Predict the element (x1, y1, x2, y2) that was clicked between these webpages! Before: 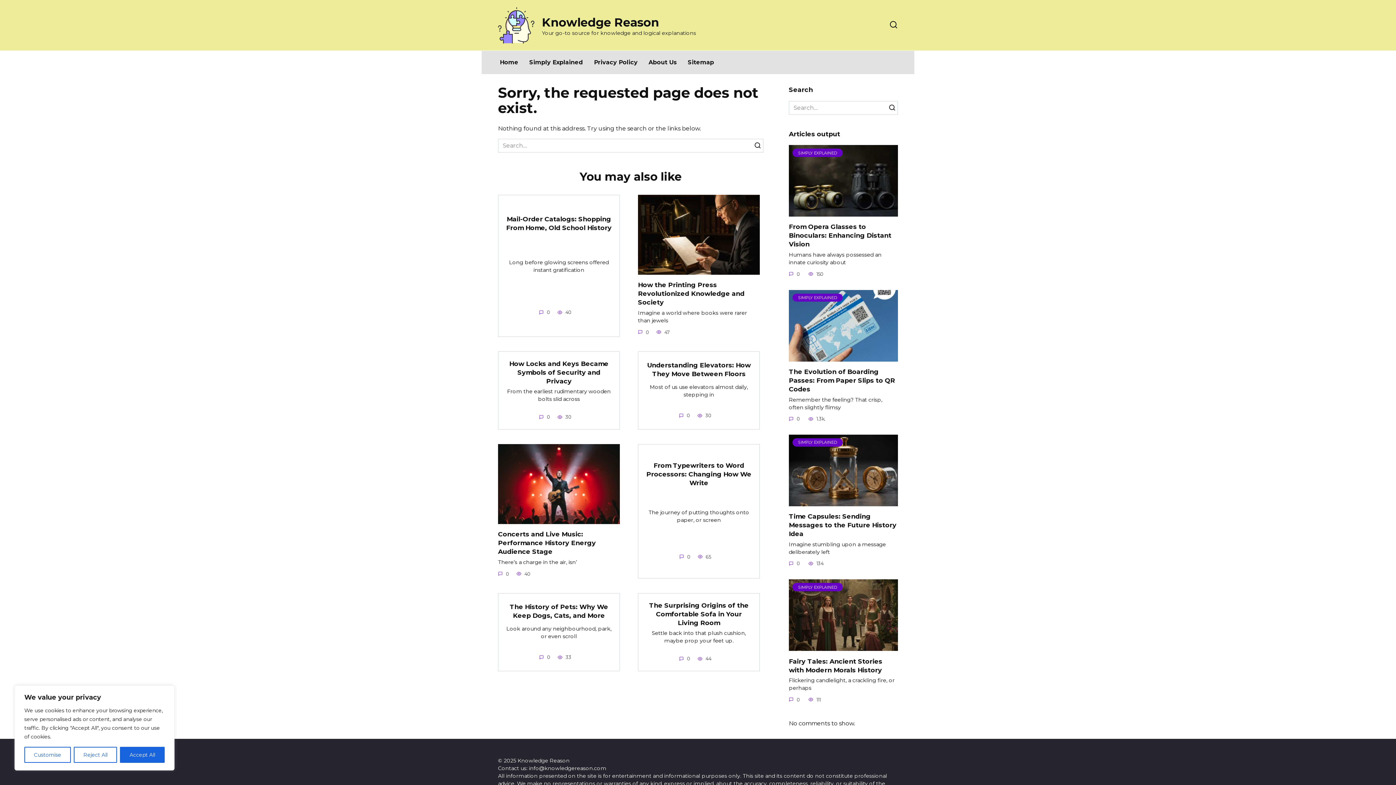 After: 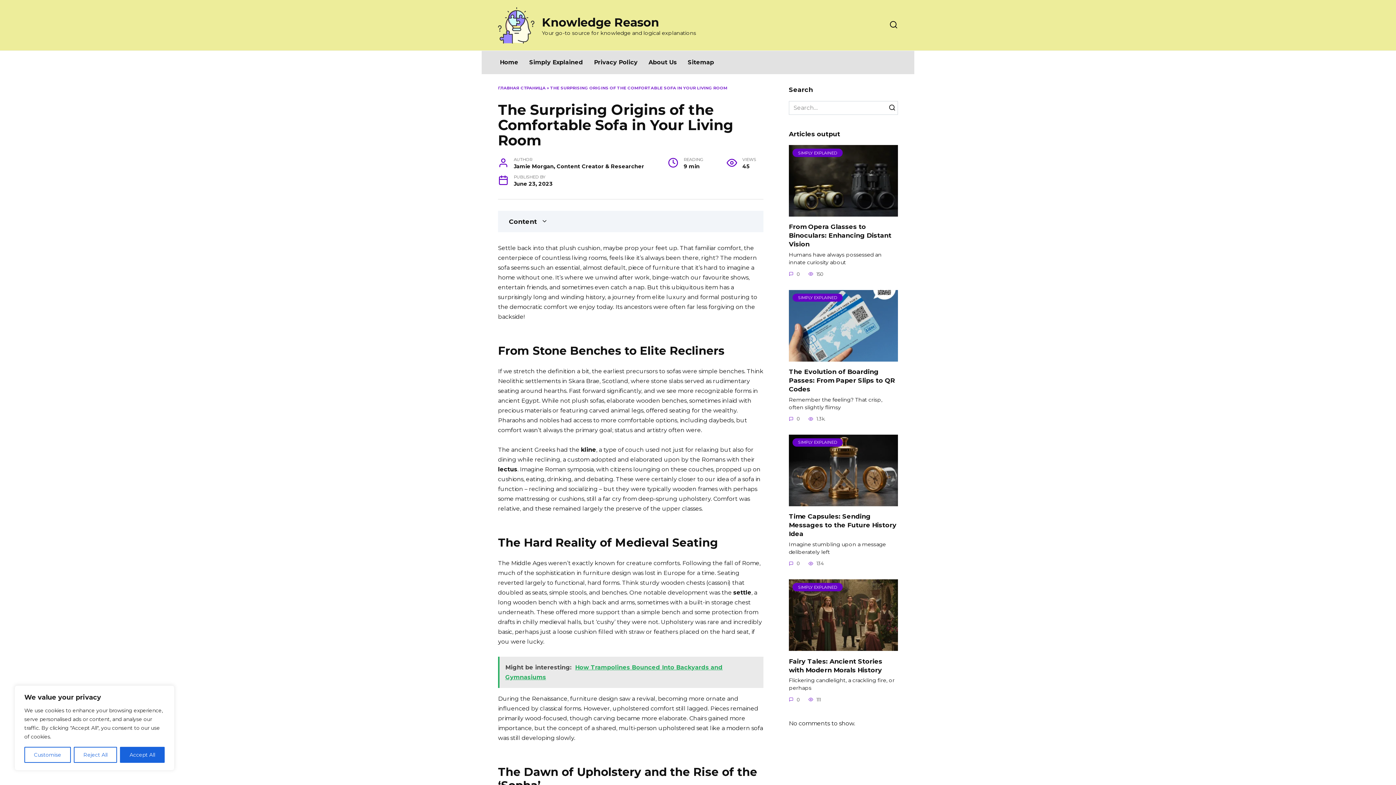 Action: bbox: (649, 600, 748, 627) label: The Surprising Origins of the Comfortable Sofa in Your Living Room